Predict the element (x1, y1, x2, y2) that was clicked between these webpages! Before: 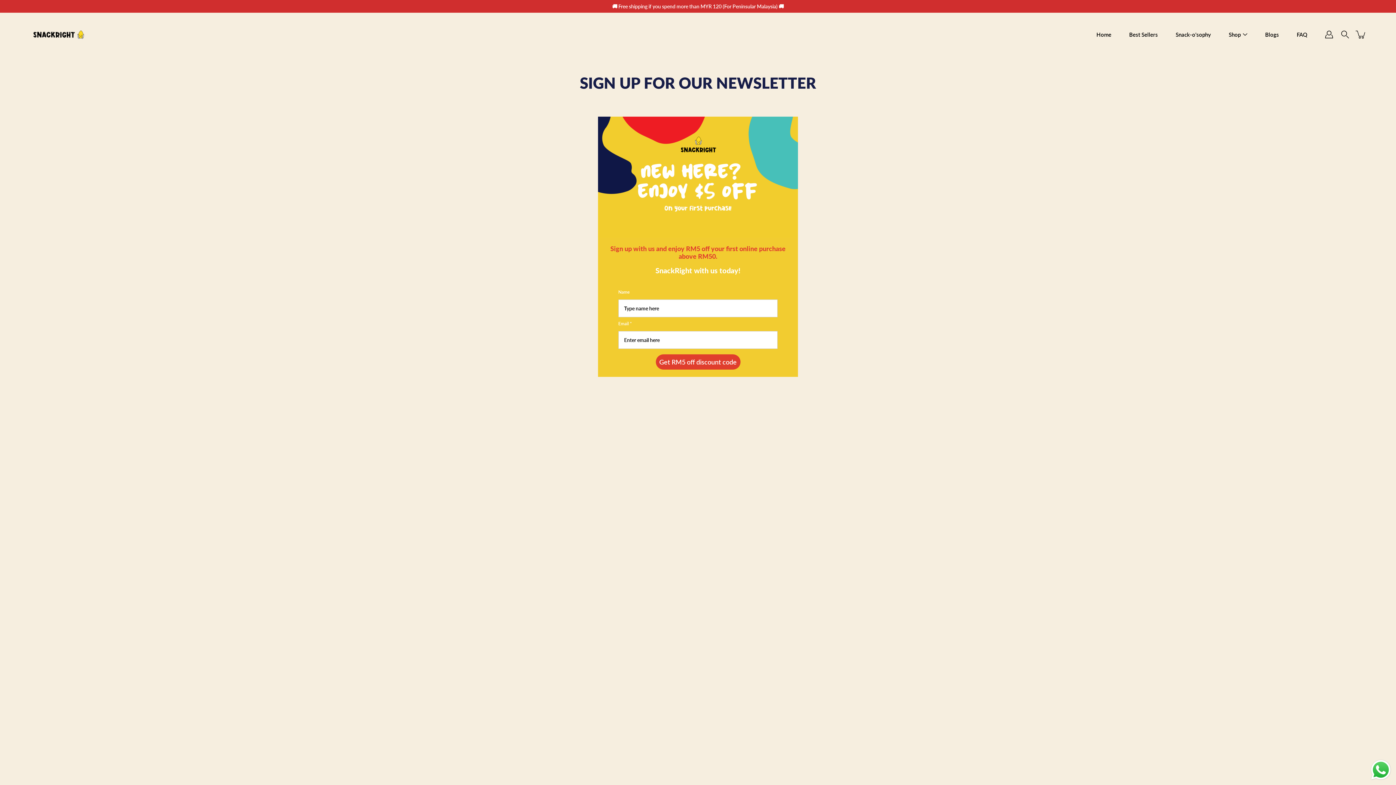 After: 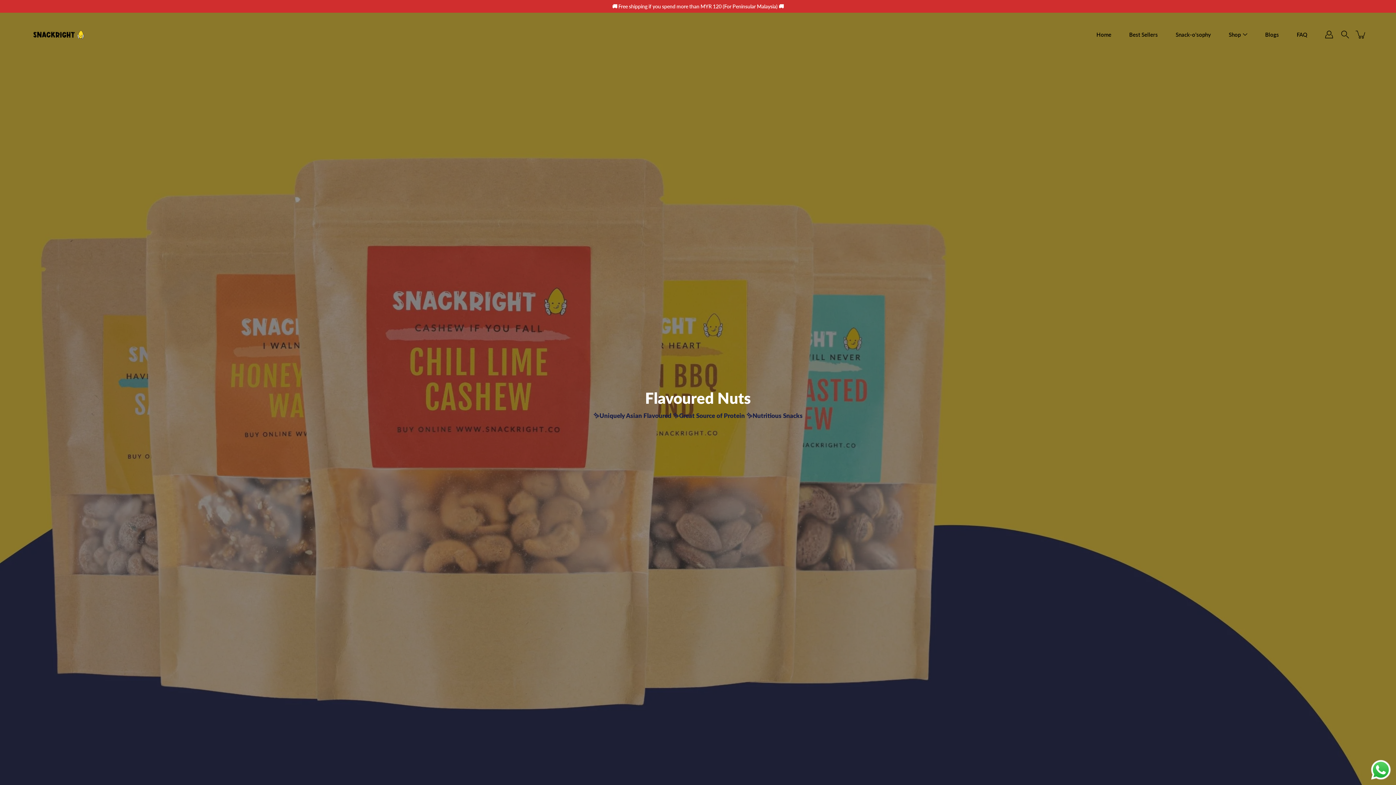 Action: bbox: (1129, 30, 1158, 39) label: Best Sellers